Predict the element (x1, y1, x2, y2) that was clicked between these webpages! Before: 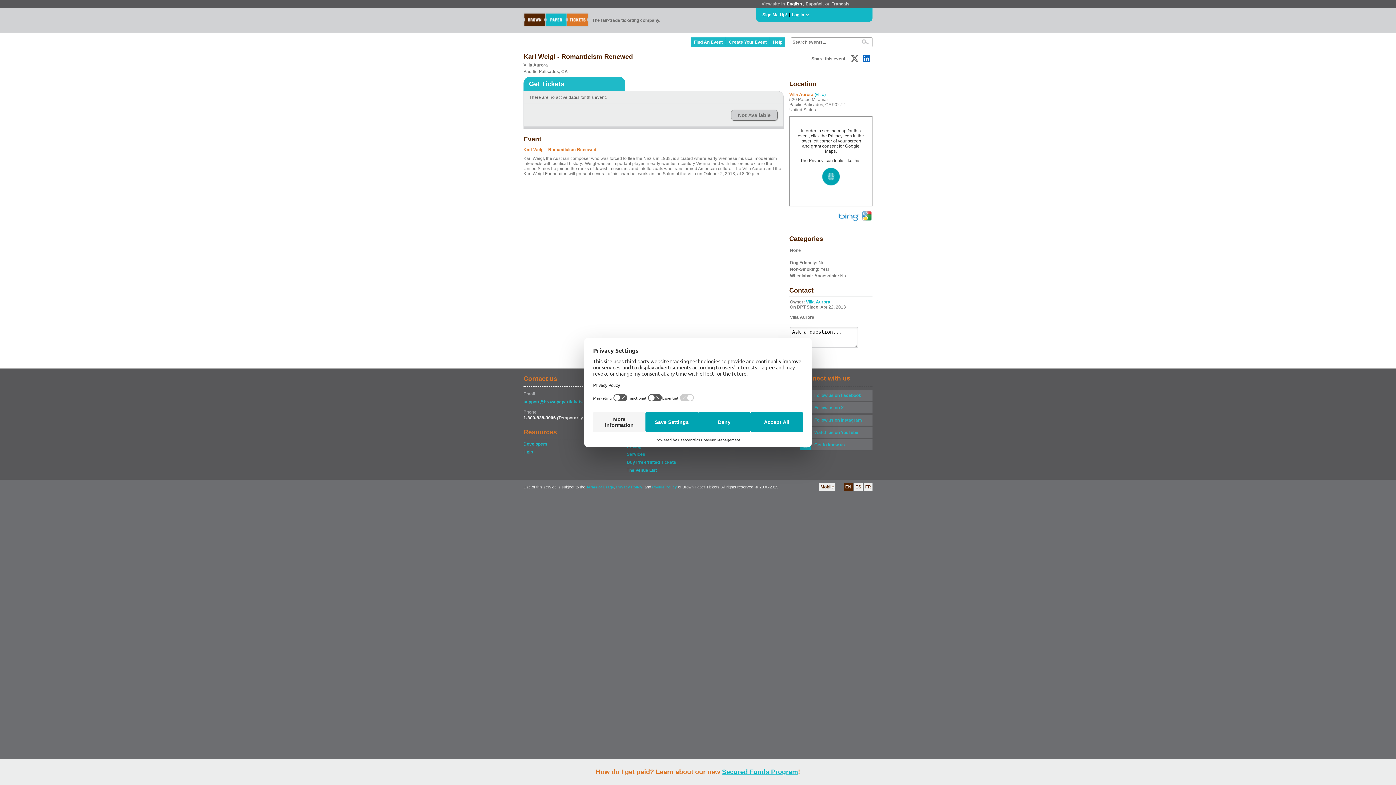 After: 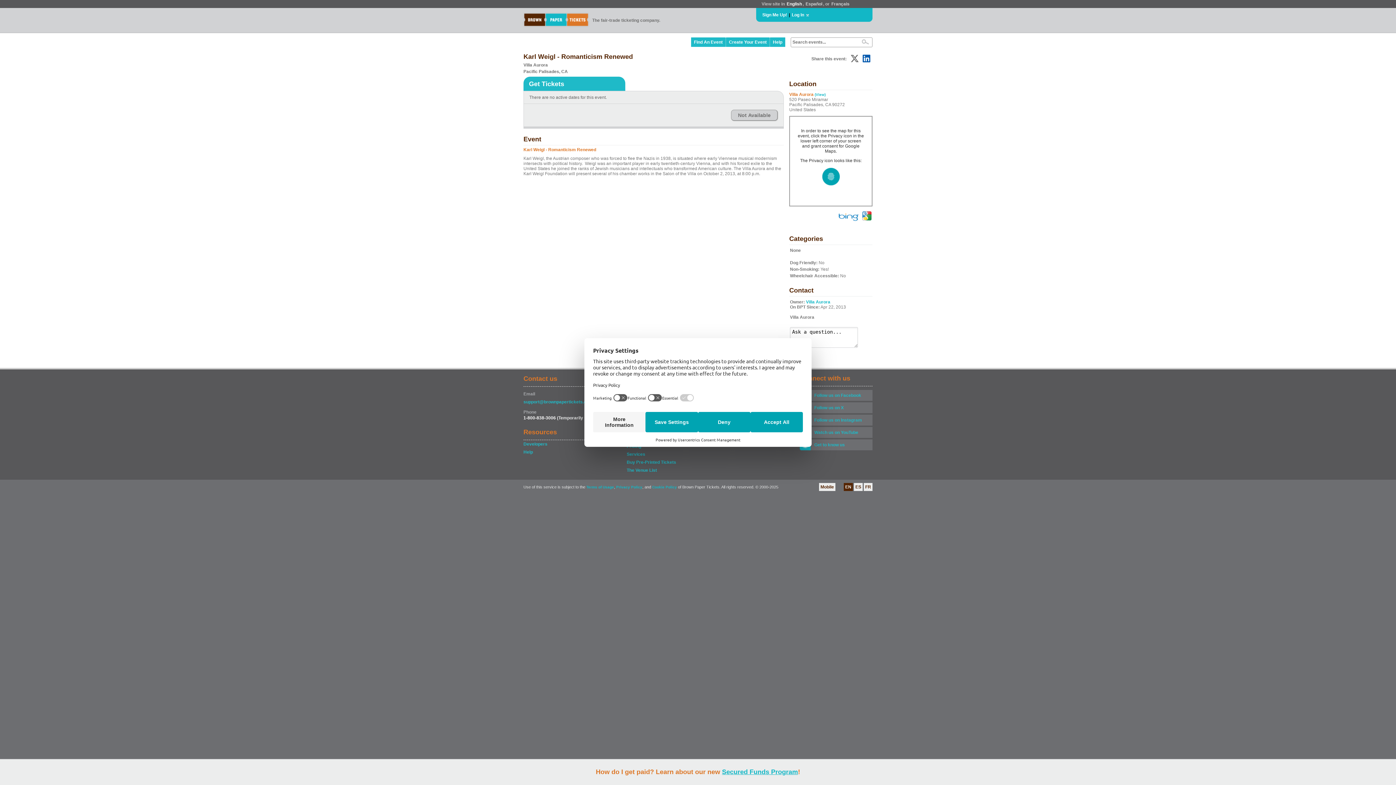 Action: bbox: (861, 53, 872, 63)